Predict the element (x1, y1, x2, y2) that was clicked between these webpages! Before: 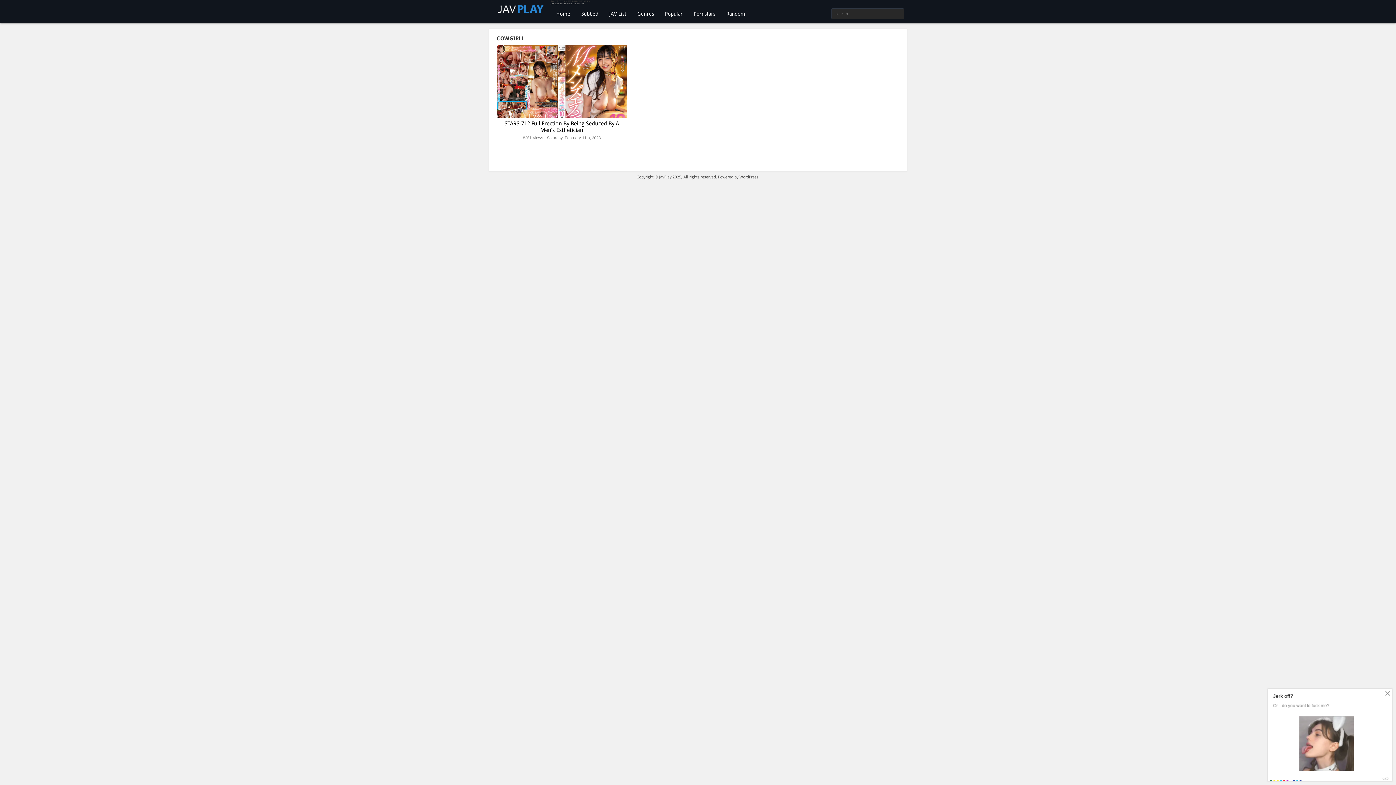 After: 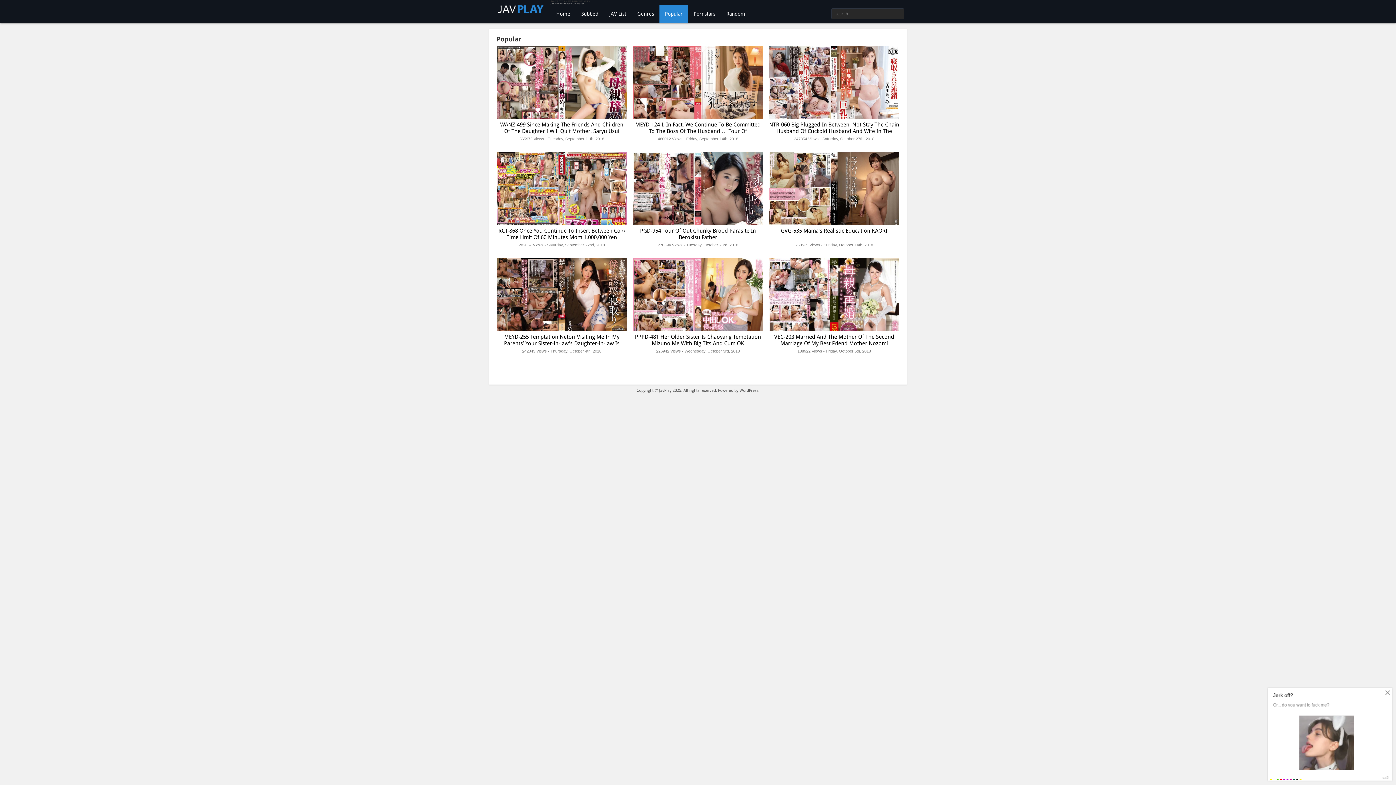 Action: label: Popular bbox: (659, 4, 688, 22)